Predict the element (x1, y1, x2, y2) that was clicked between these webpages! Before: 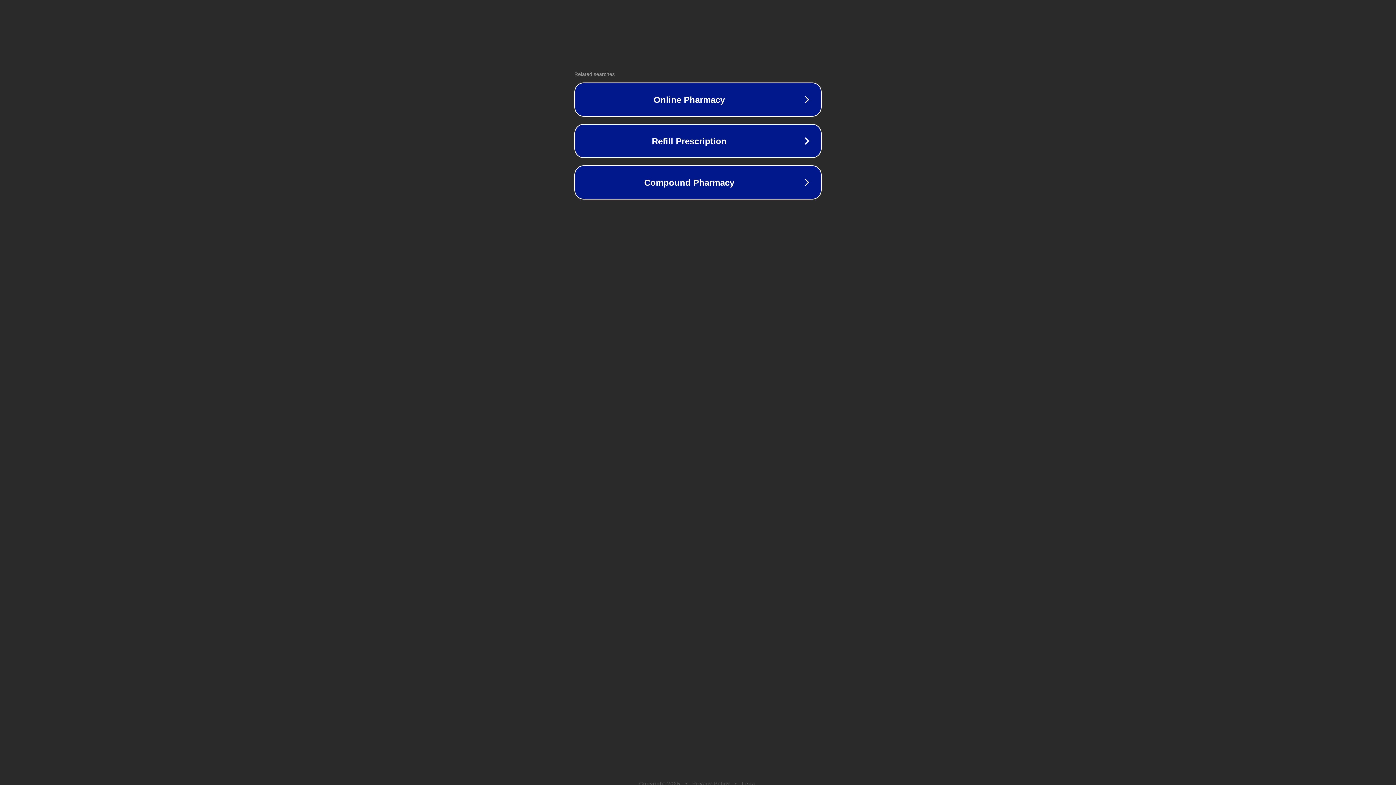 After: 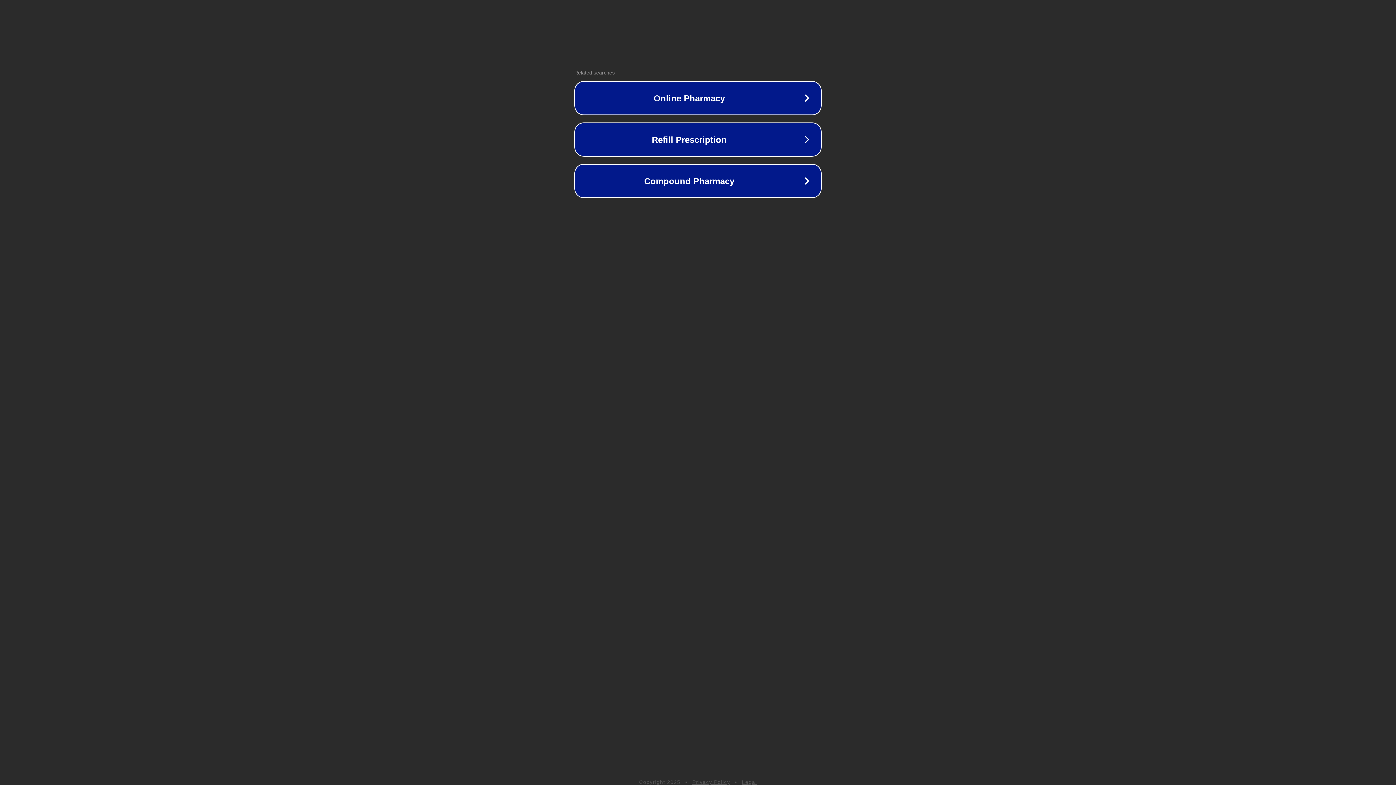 Action: bbox: (692, 781, 730, 786) label: Privacy Policy